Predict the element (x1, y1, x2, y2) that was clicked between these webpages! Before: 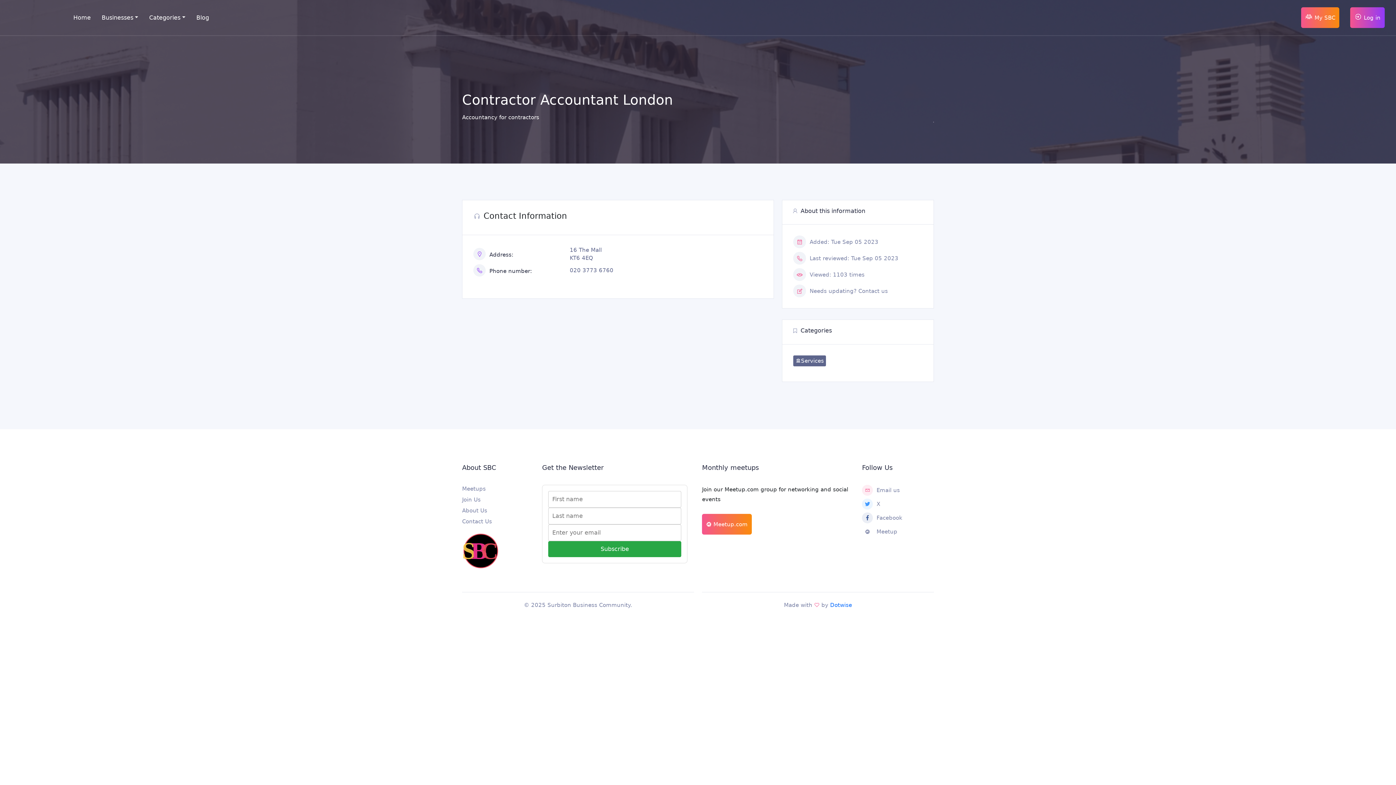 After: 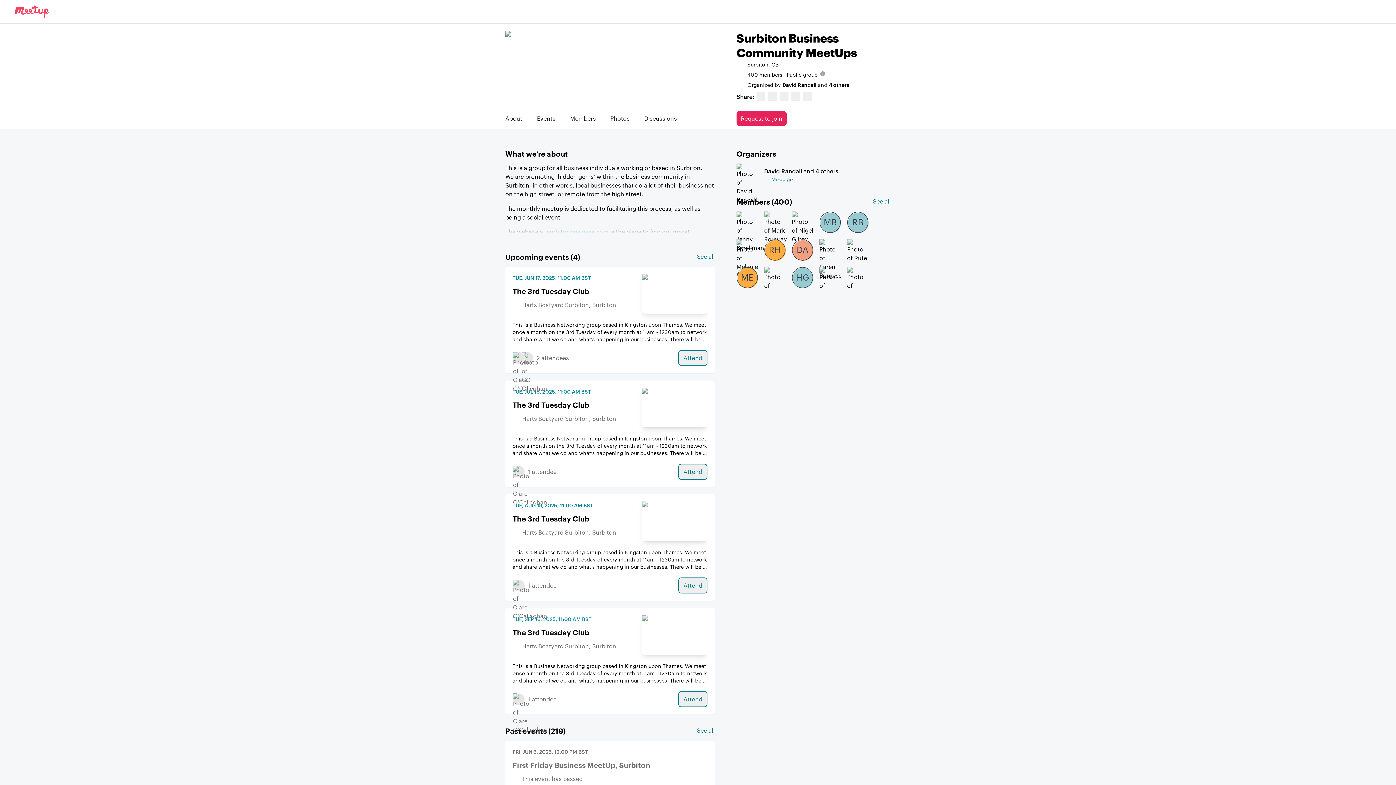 Action: bbox: (702, 514, 751, 534) label:  Meetup.com